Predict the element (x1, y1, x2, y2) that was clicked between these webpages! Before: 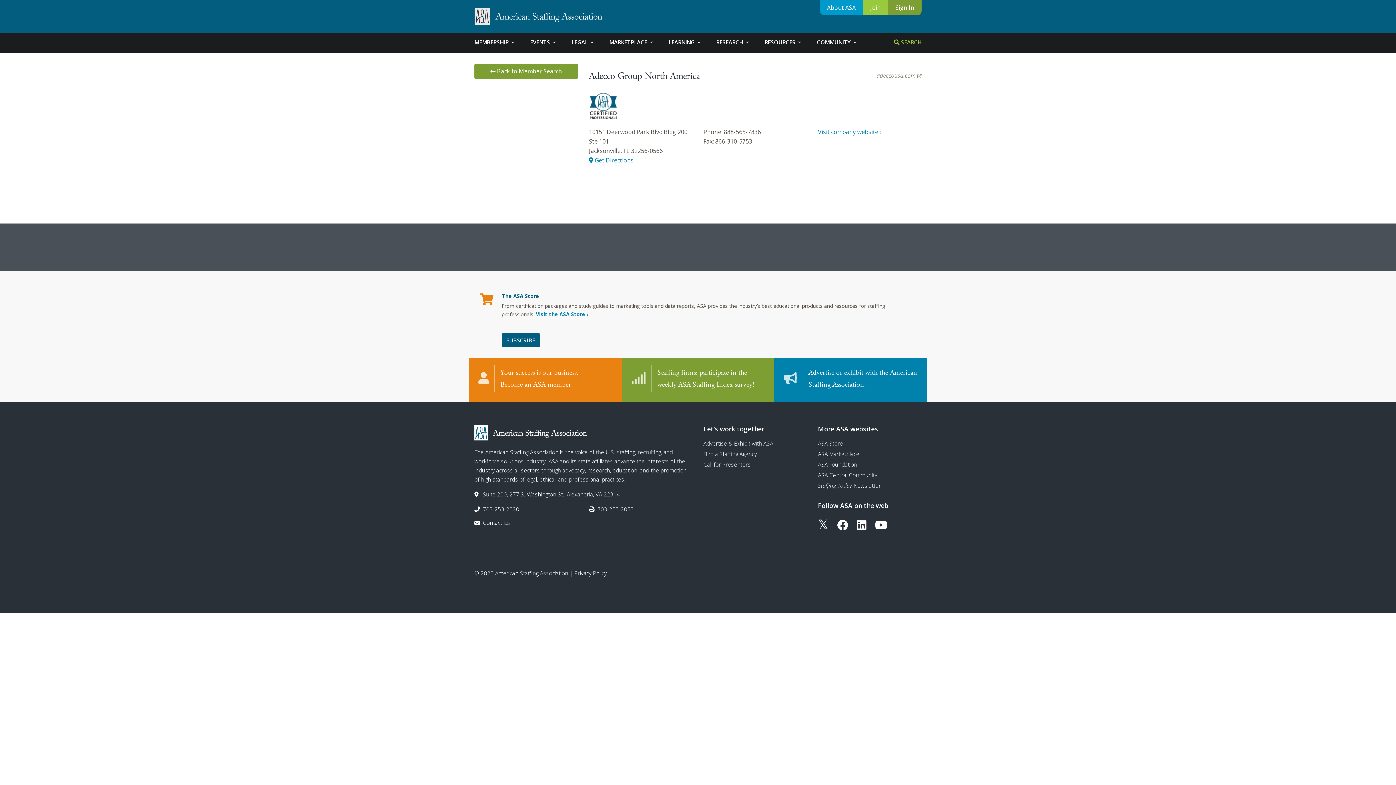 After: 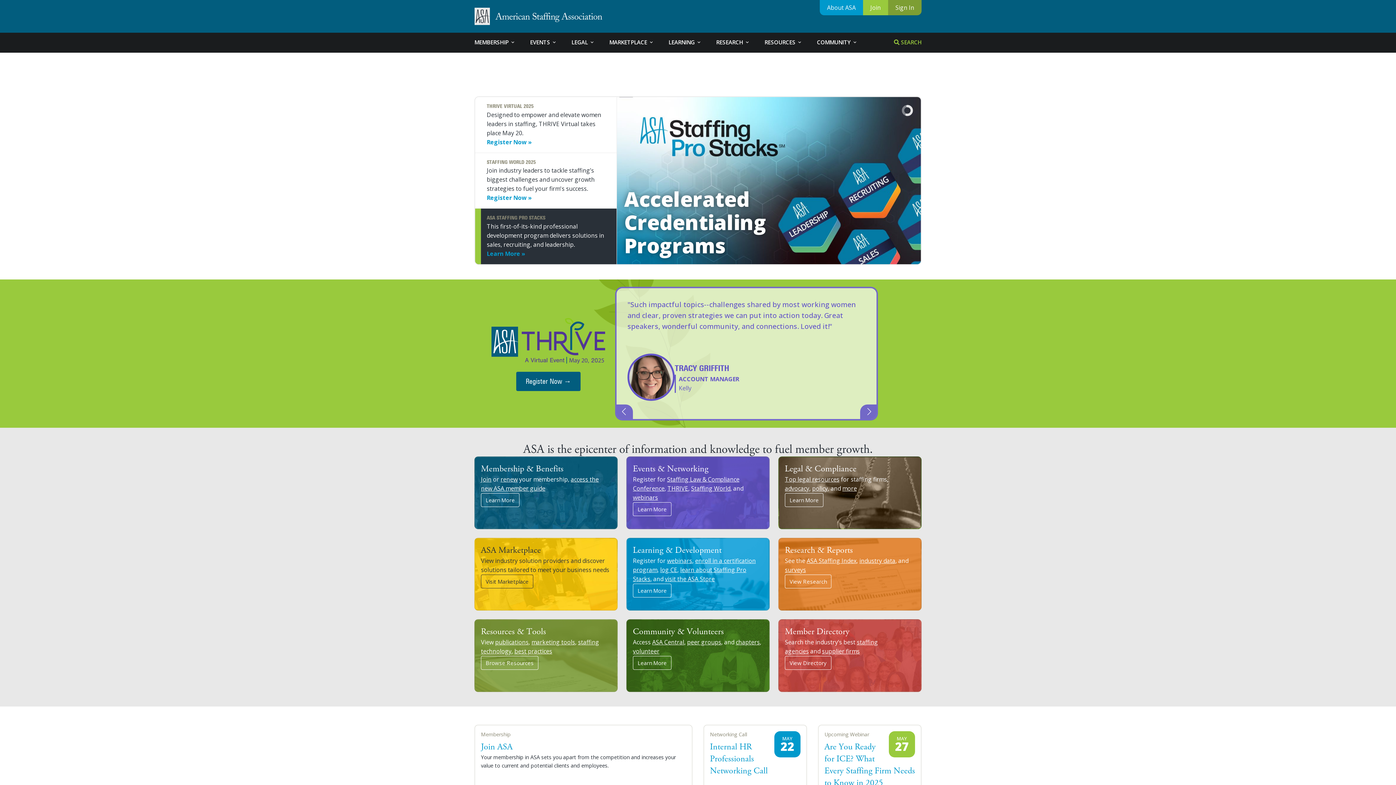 Action: bbox: (474, 7, 602, 25)